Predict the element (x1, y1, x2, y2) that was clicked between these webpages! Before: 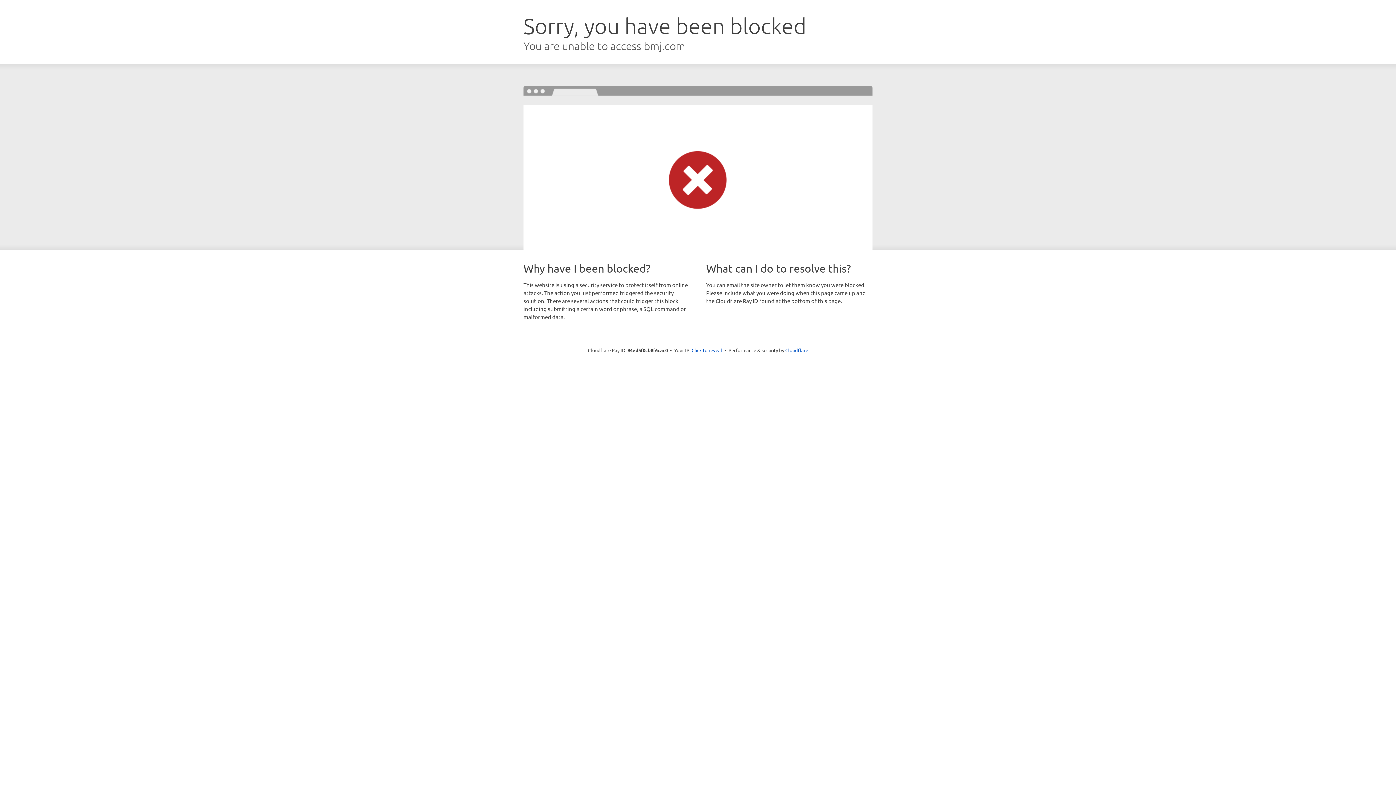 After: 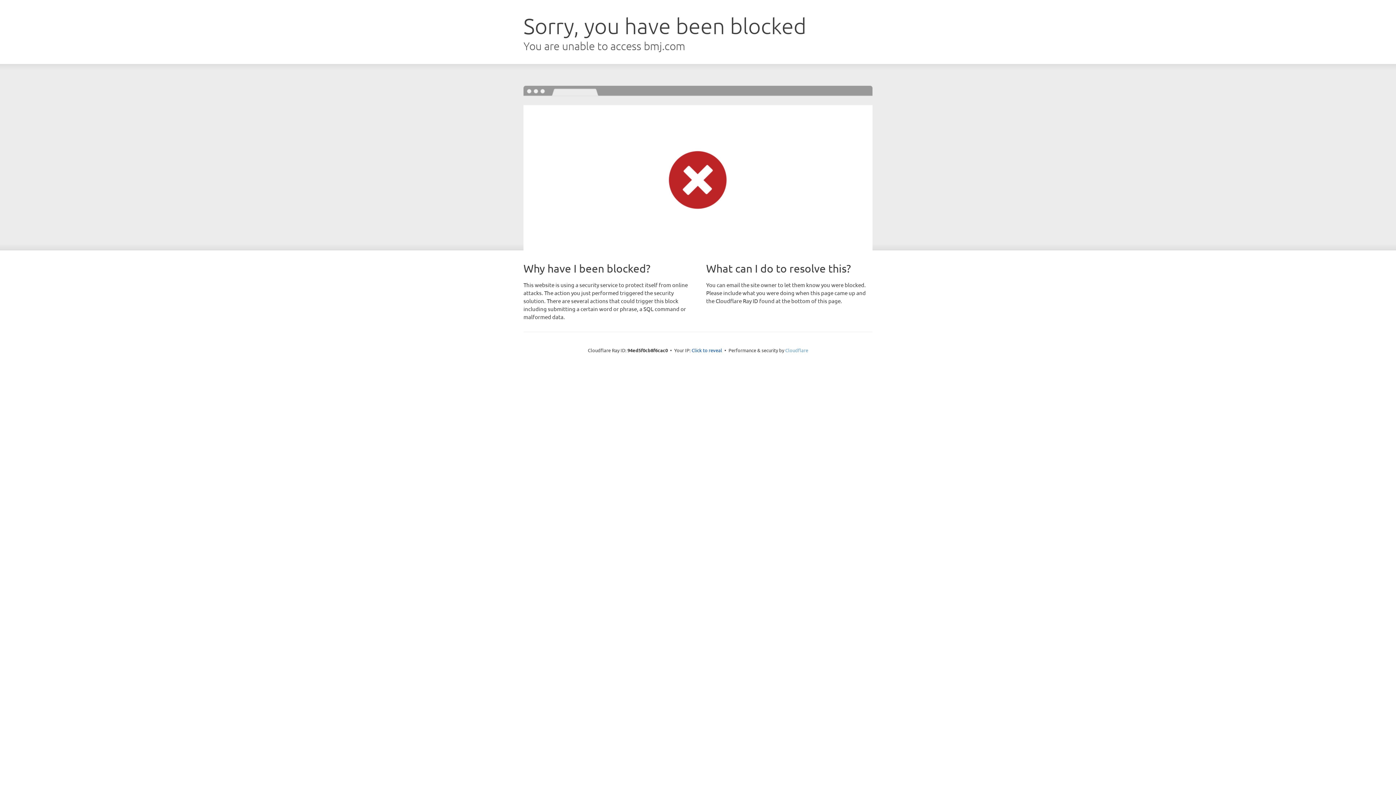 Action: bbox: (785, 347, 808, 353) label: Cloudflare